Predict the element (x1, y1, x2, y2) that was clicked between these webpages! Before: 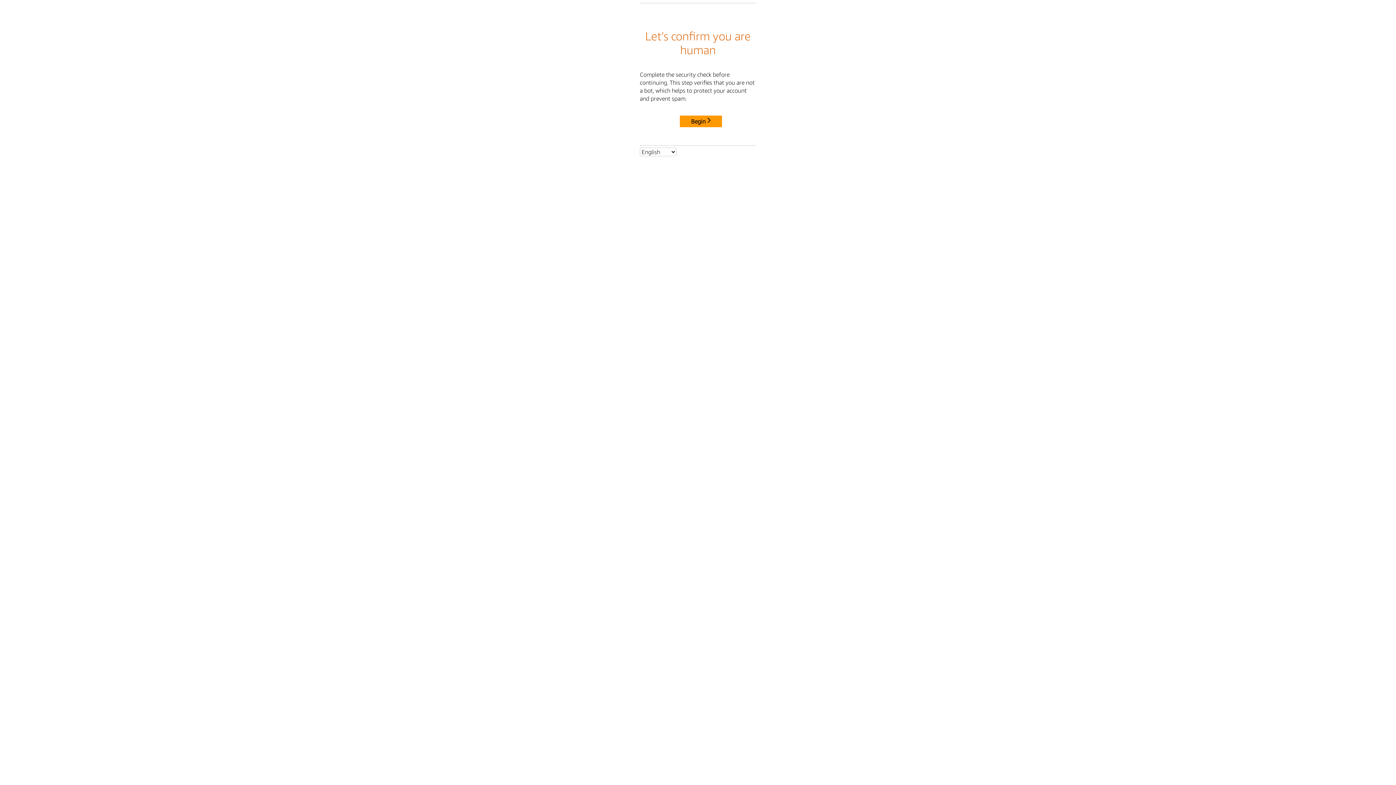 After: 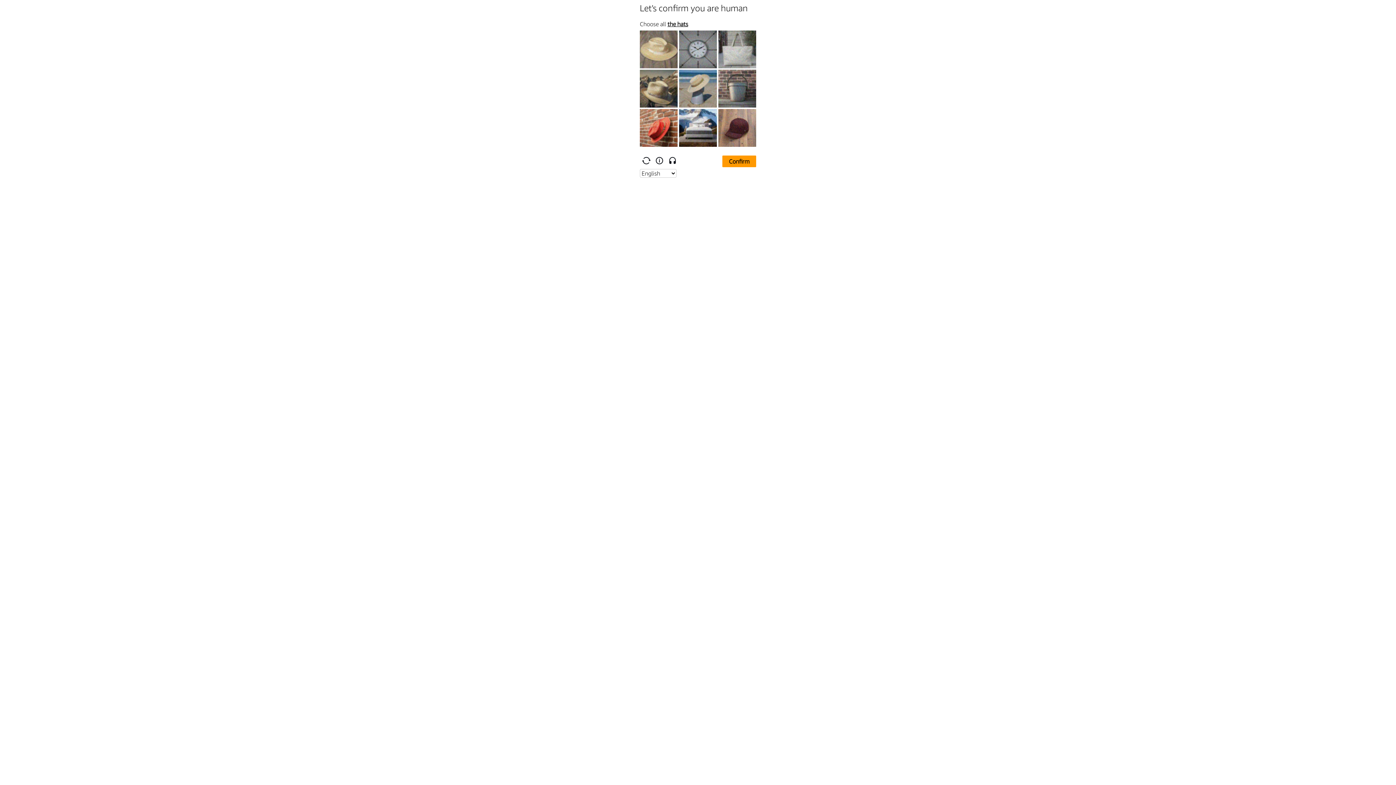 Action: bbox: (680, 115, 722, 127) label: Begin